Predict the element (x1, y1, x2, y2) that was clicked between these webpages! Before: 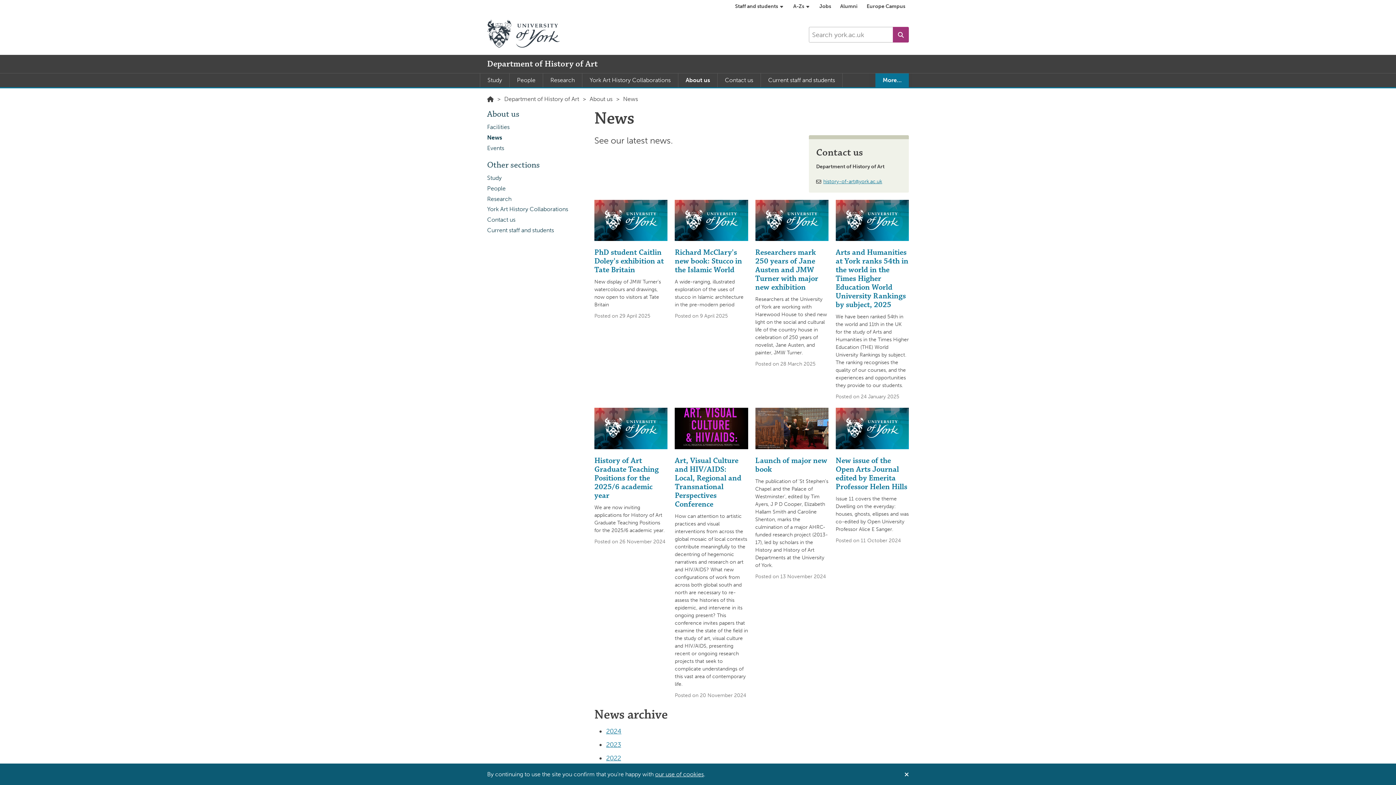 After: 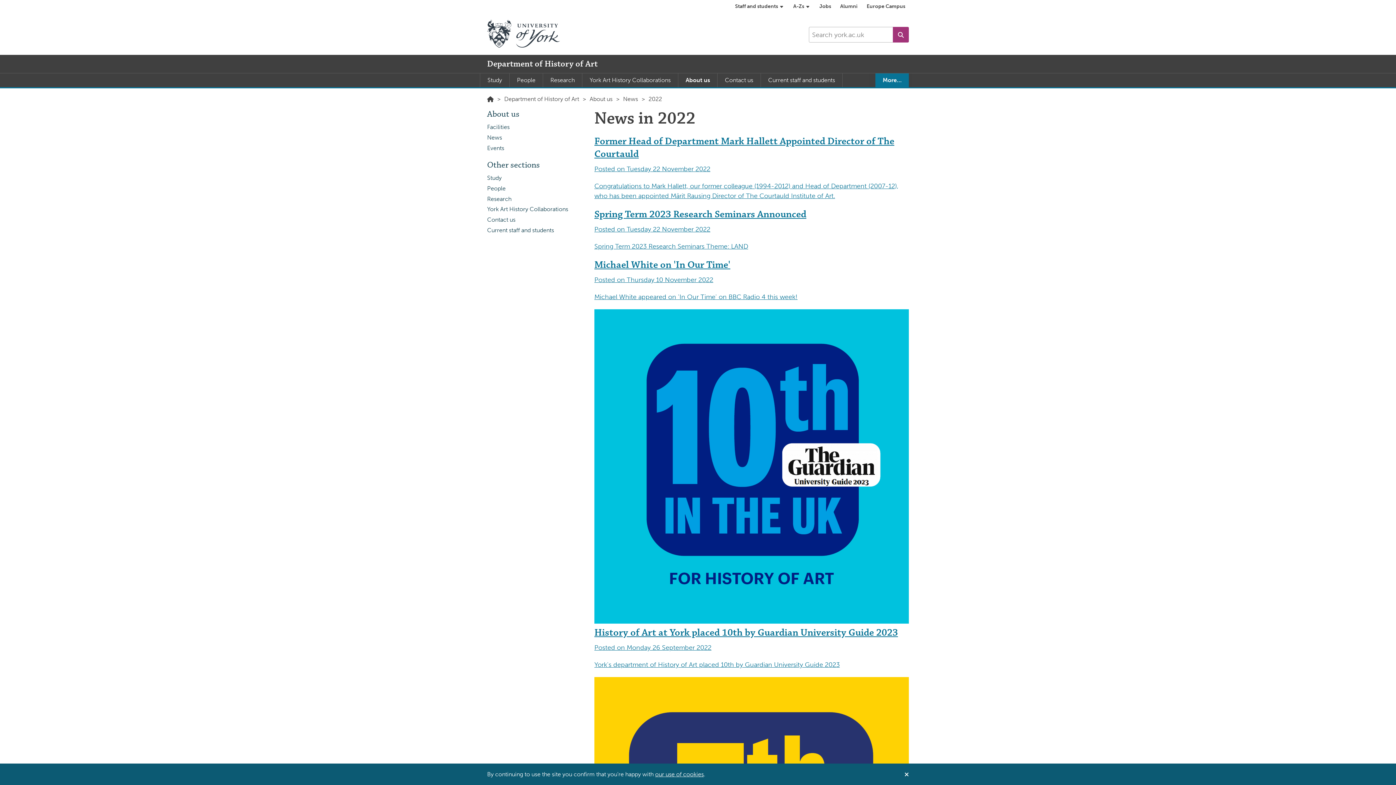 Action: label: 2022 bbox: (606, 754, 621, 762)